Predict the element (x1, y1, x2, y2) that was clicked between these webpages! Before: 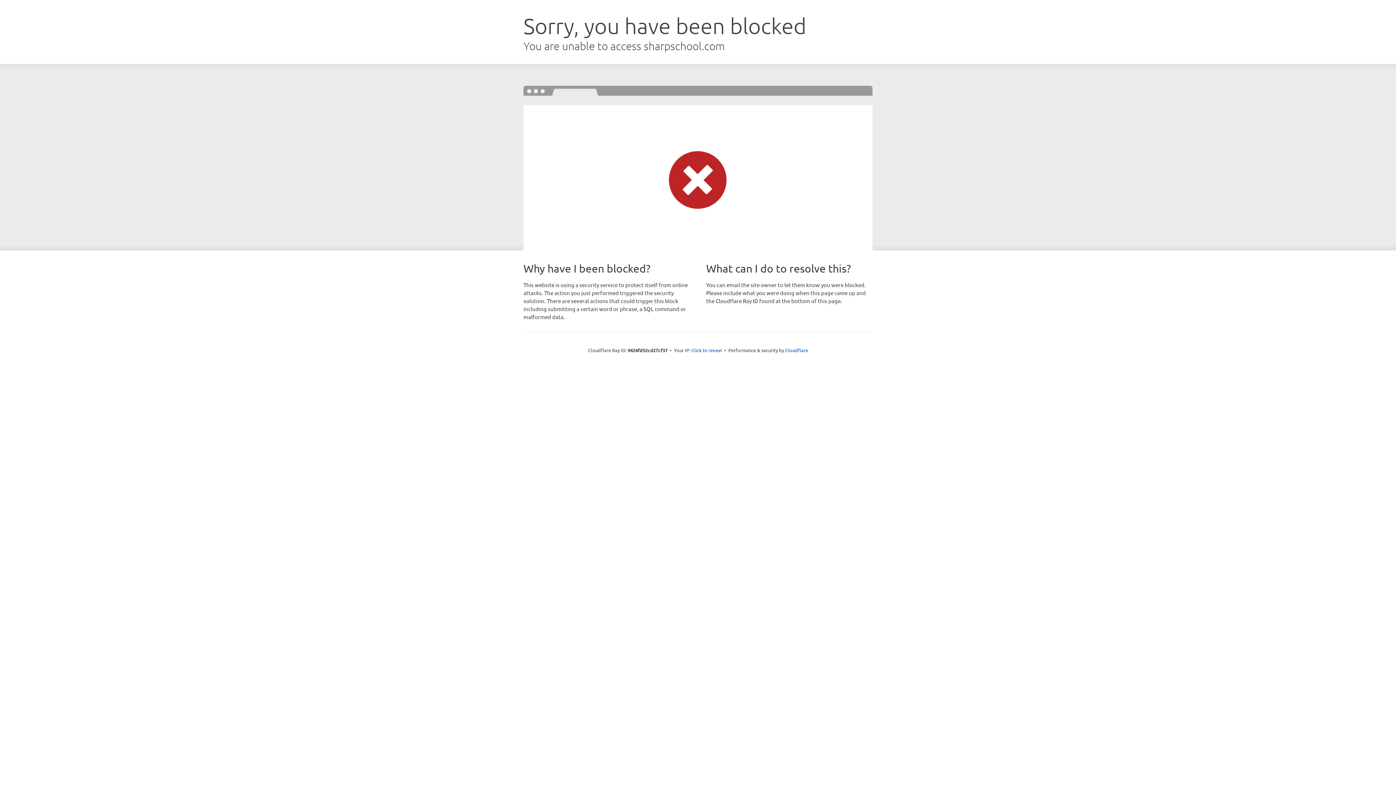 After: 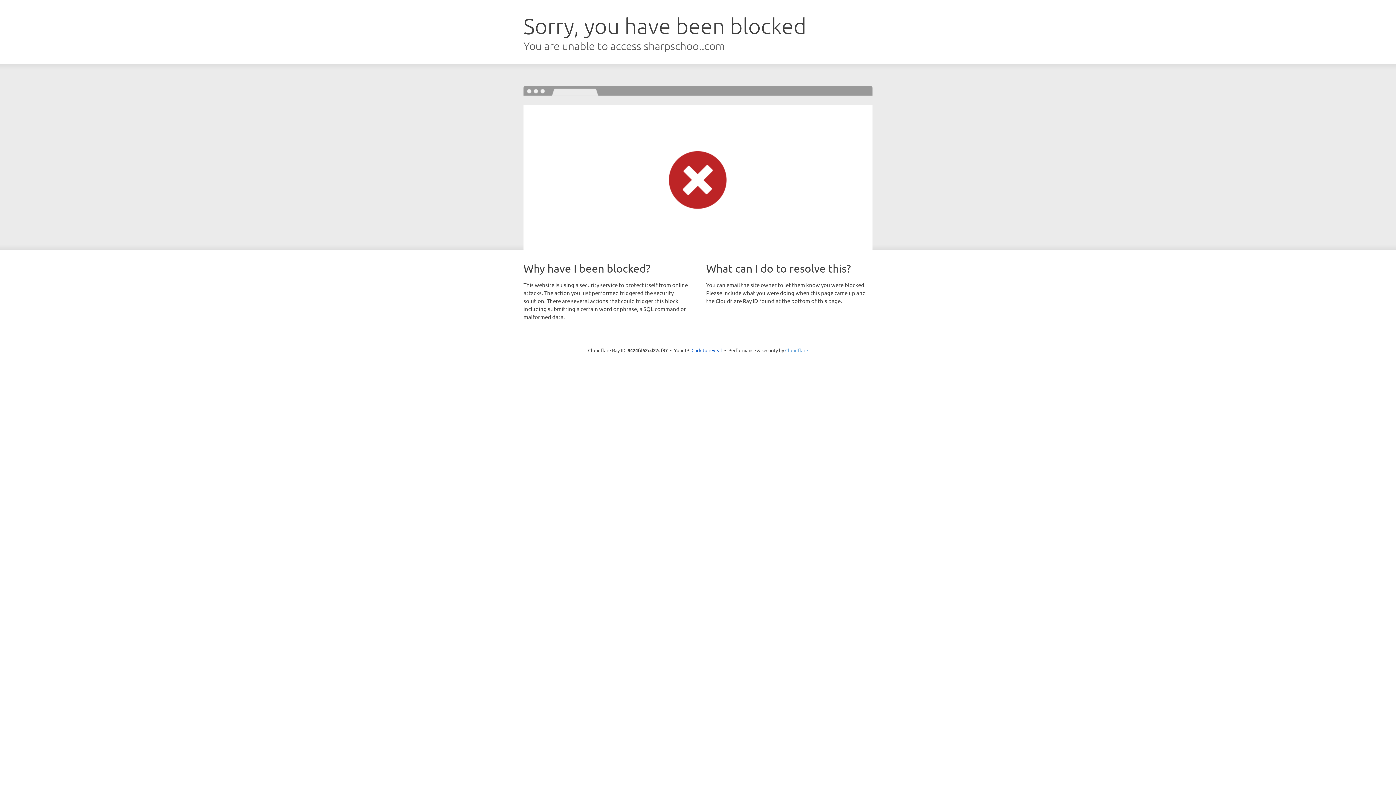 Action: bbox: (785, 347, 808, 353) label: Cloudflare